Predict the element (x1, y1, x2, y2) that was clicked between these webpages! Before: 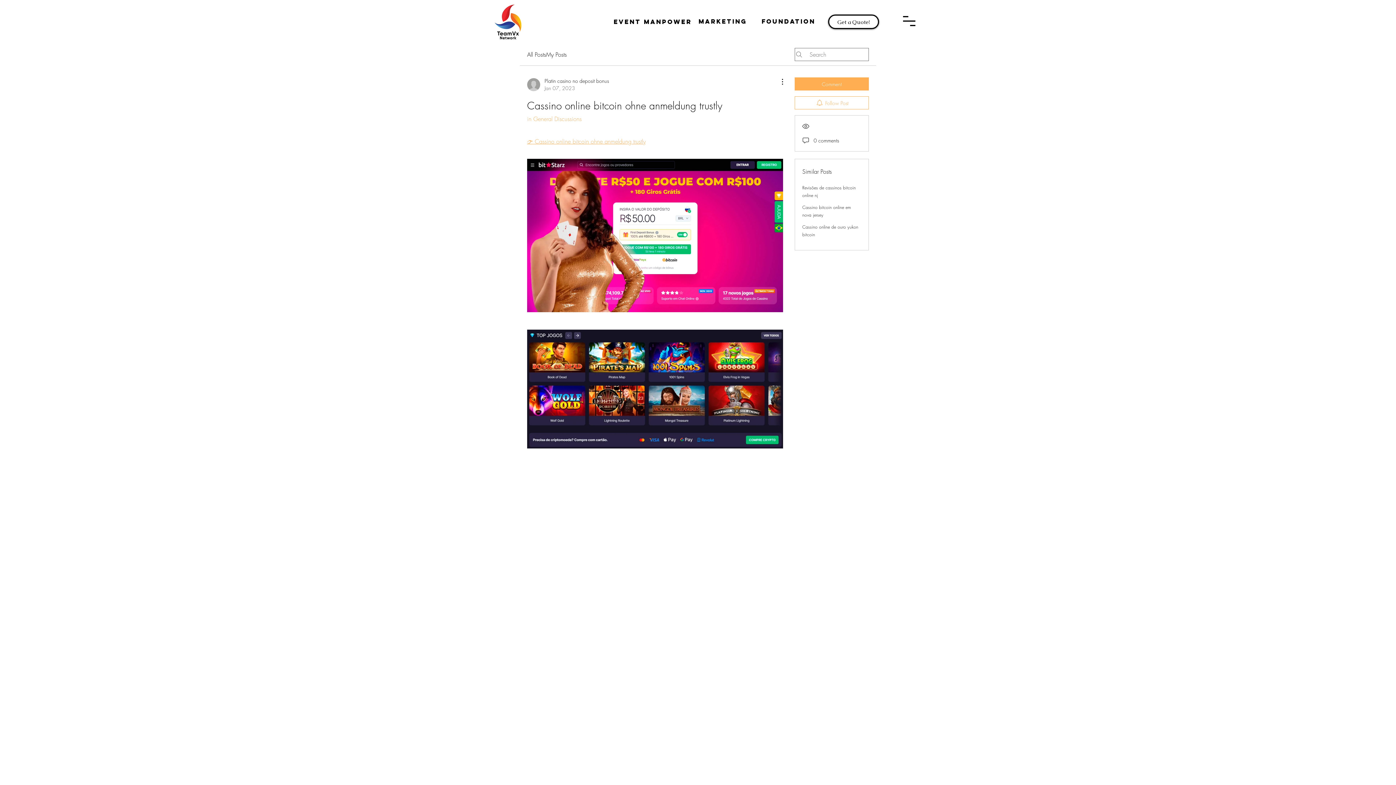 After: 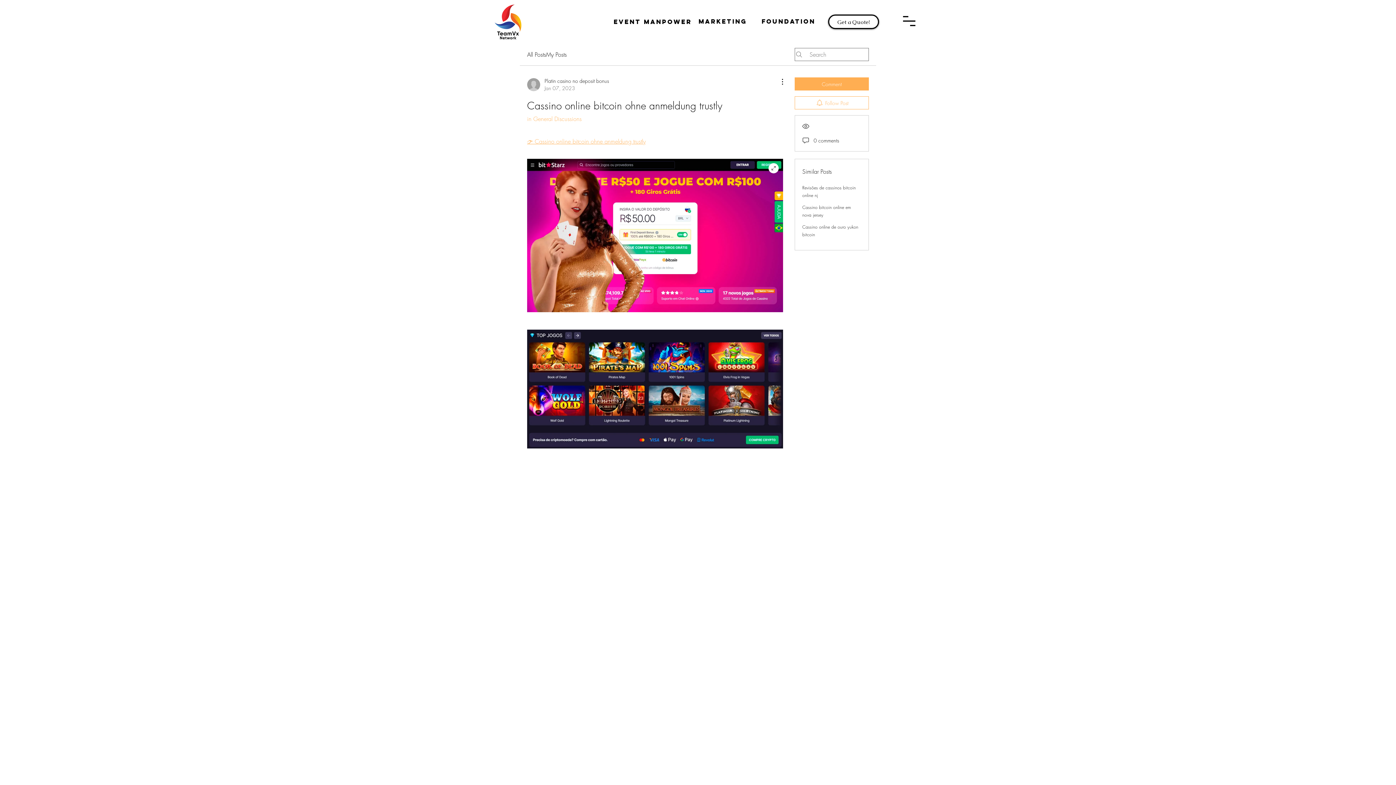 Action: bbox: (527, 158, 783, 312)